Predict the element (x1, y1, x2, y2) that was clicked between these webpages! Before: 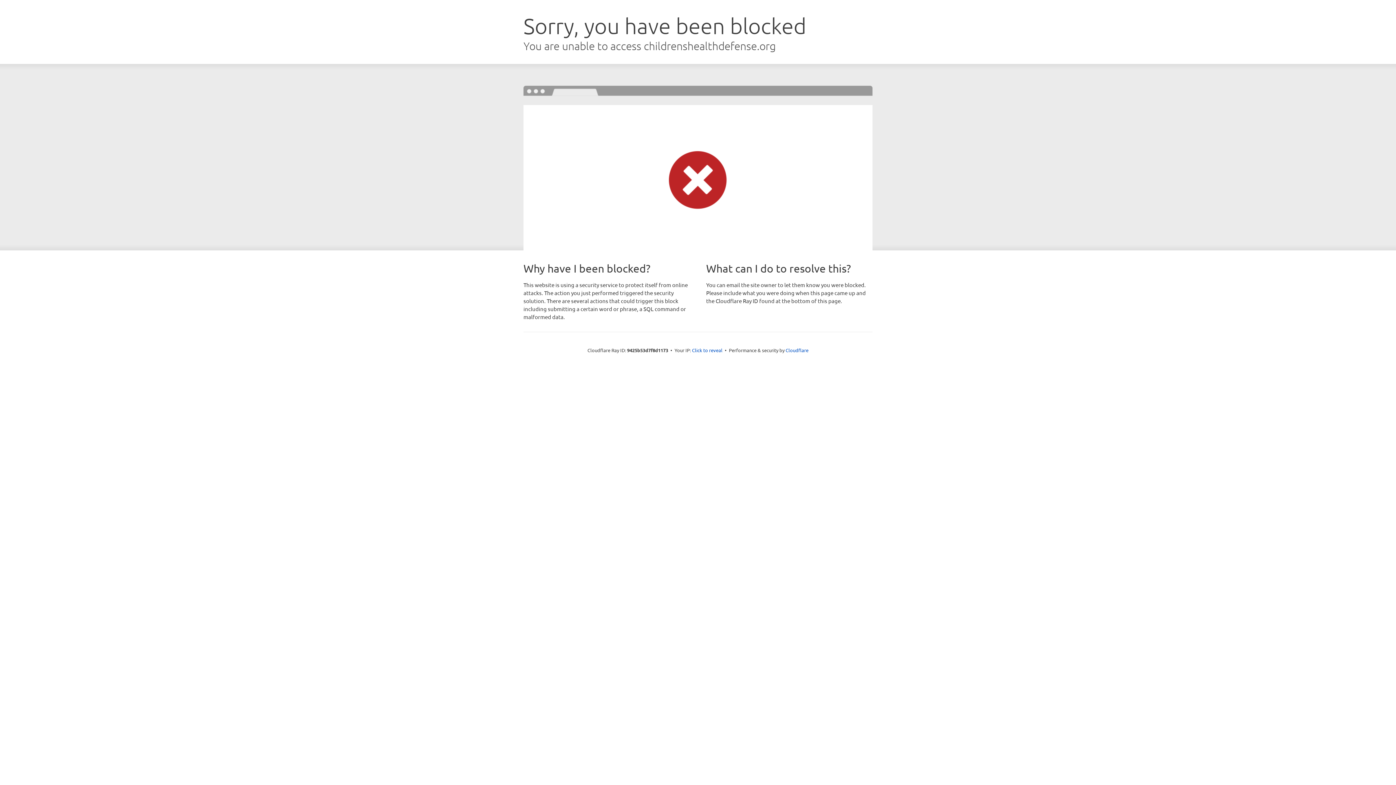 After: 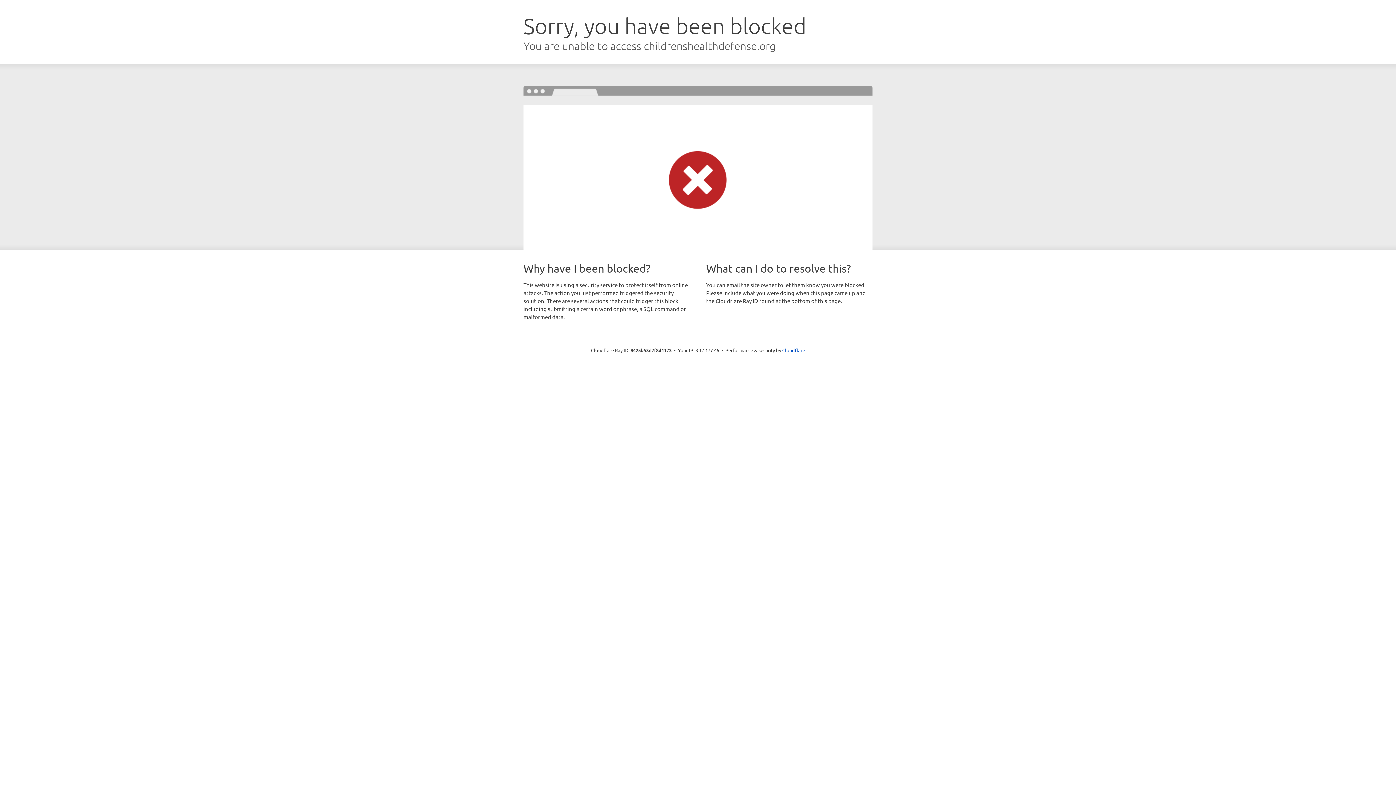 Action: bbox: (692, 346, 722, 353) label: Click to reveal